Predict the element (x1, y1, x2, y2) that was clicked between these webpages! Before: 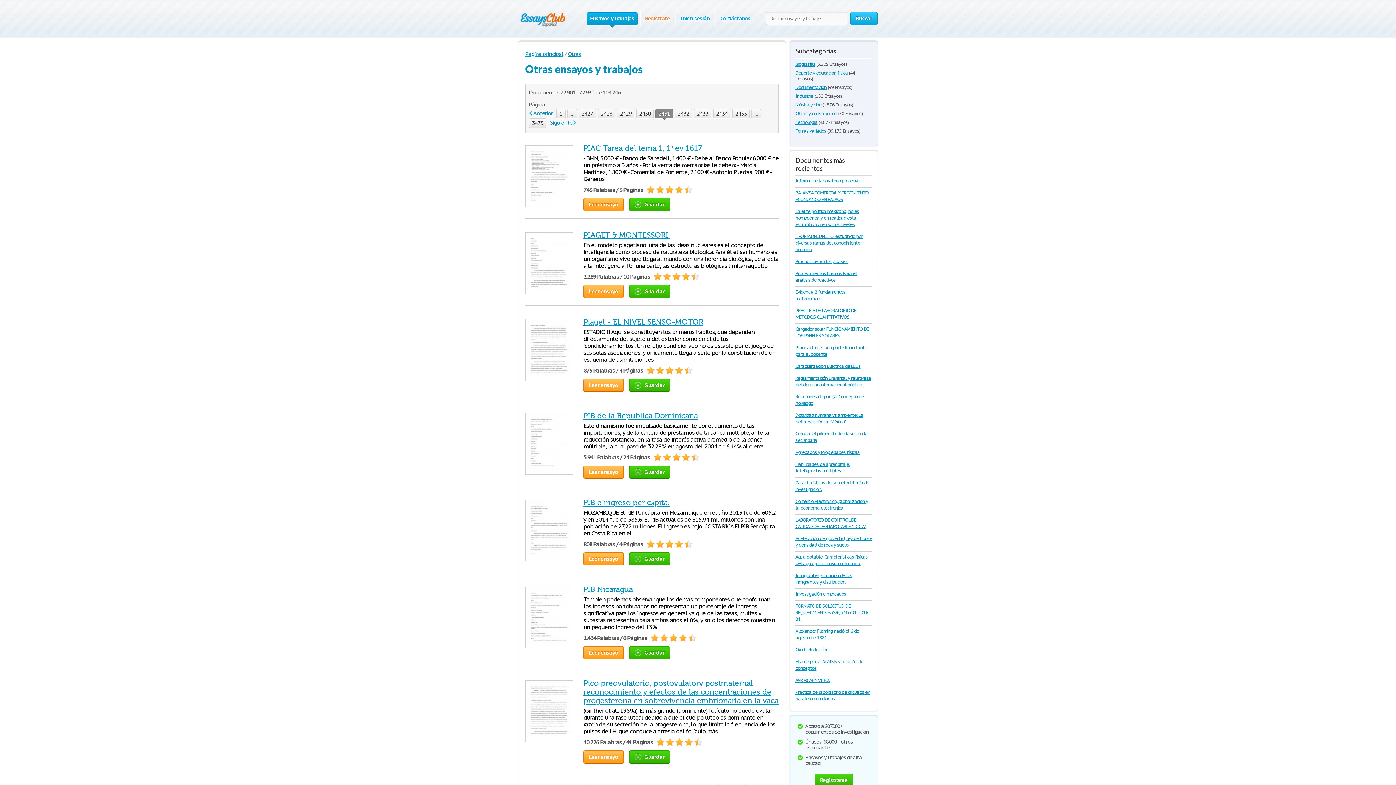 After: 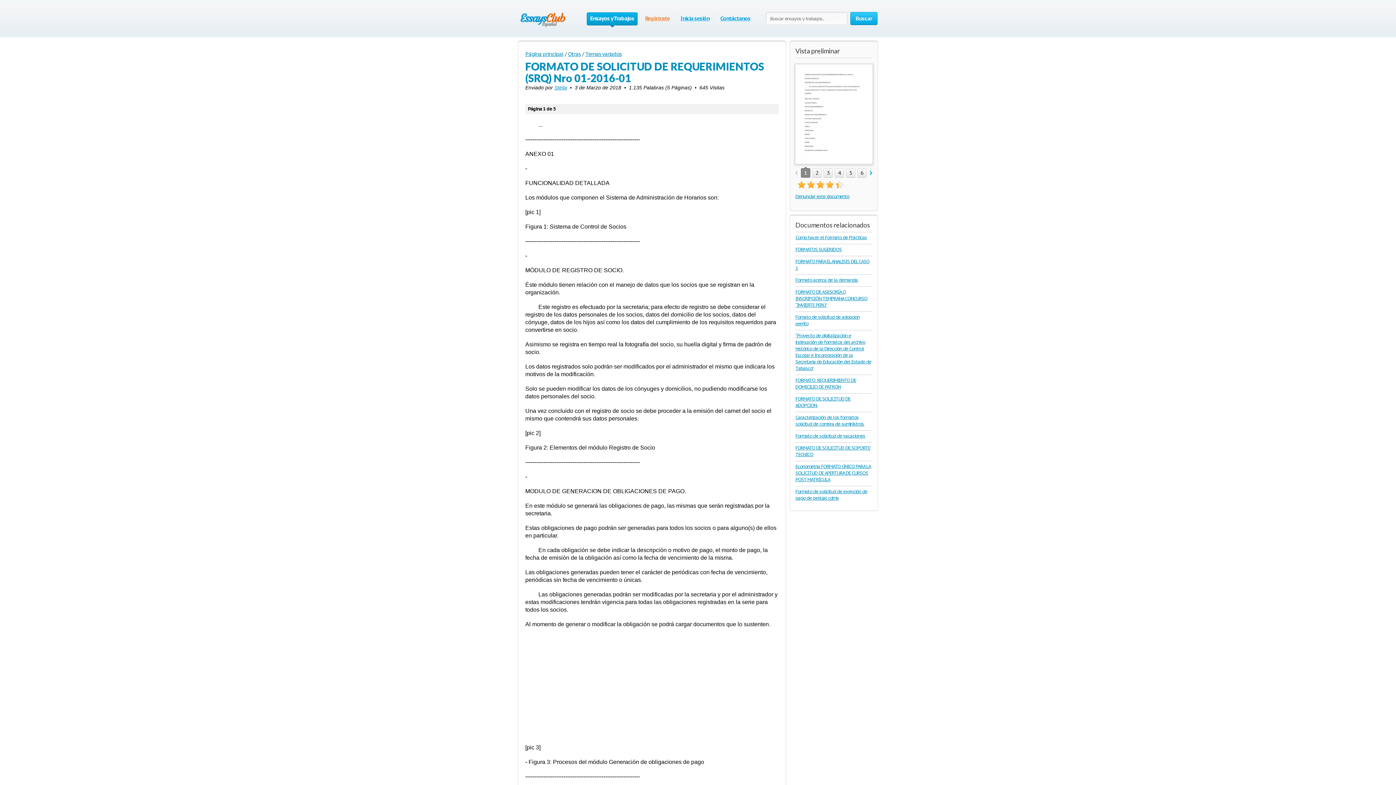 Action: bbox: (795, 603, 869, 622) label: FORMATO DE SOLICITUD DE REQUERIMIENTOS (SRQ) Nro 01-2016-01